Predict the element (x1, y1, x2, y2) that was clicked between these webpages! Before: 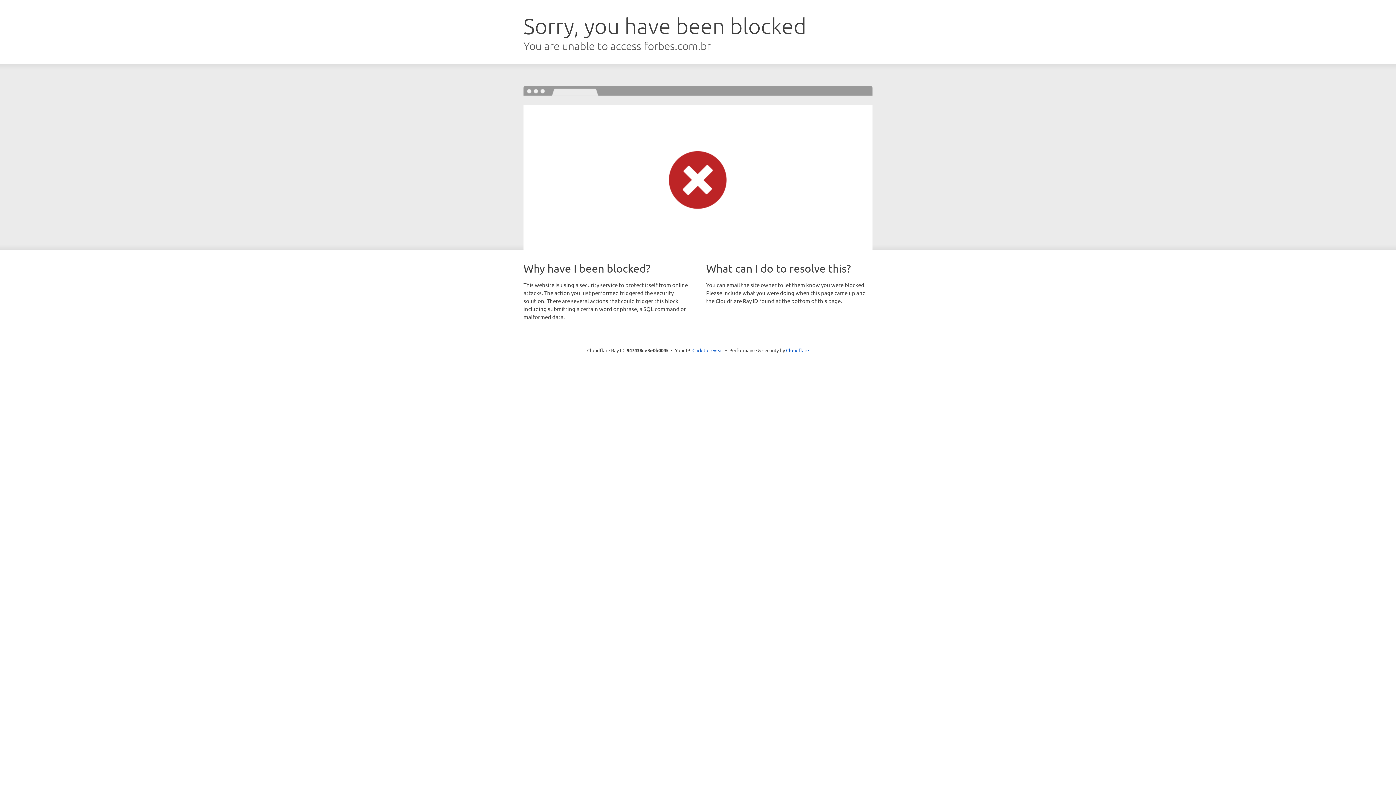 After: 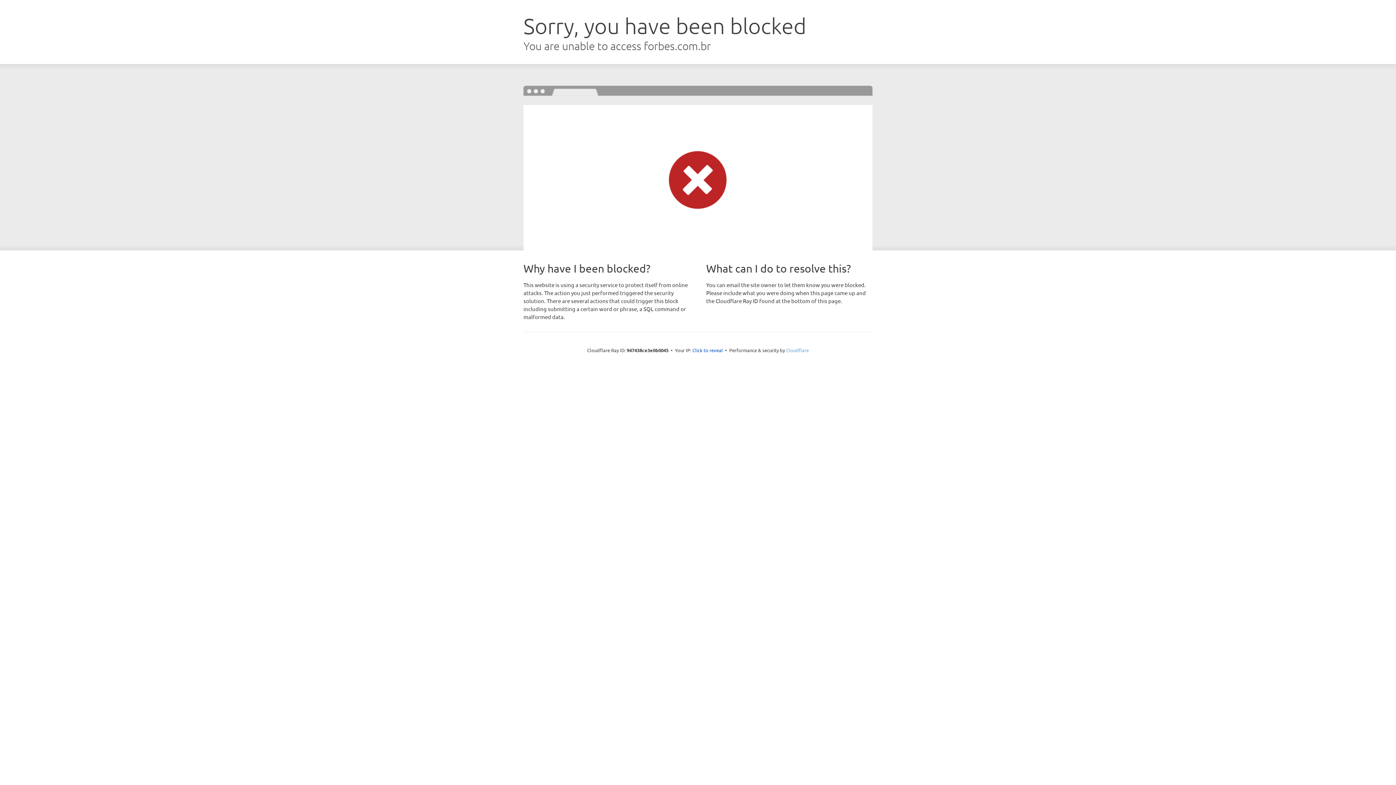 Action: label: Cloudflare bbox: (786, 347, 809, 353)